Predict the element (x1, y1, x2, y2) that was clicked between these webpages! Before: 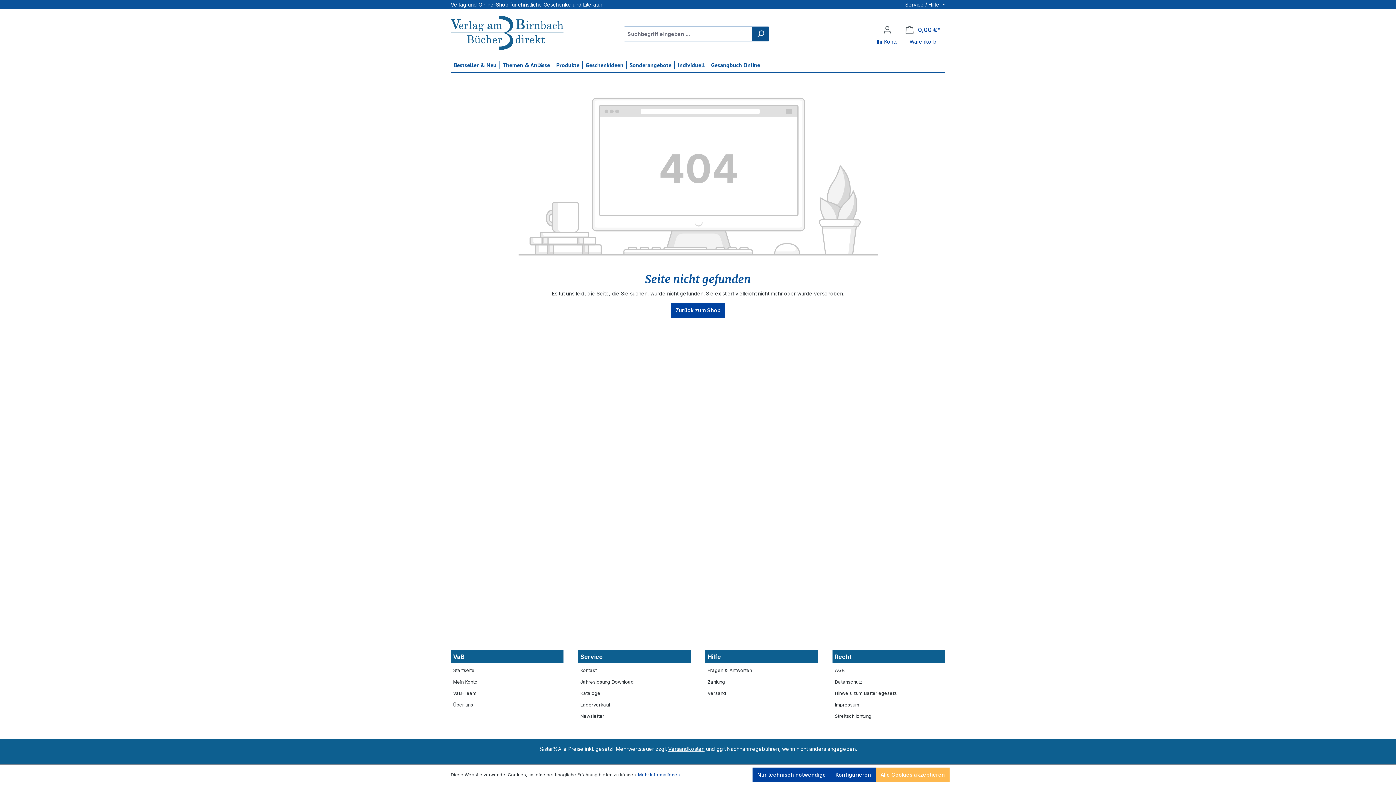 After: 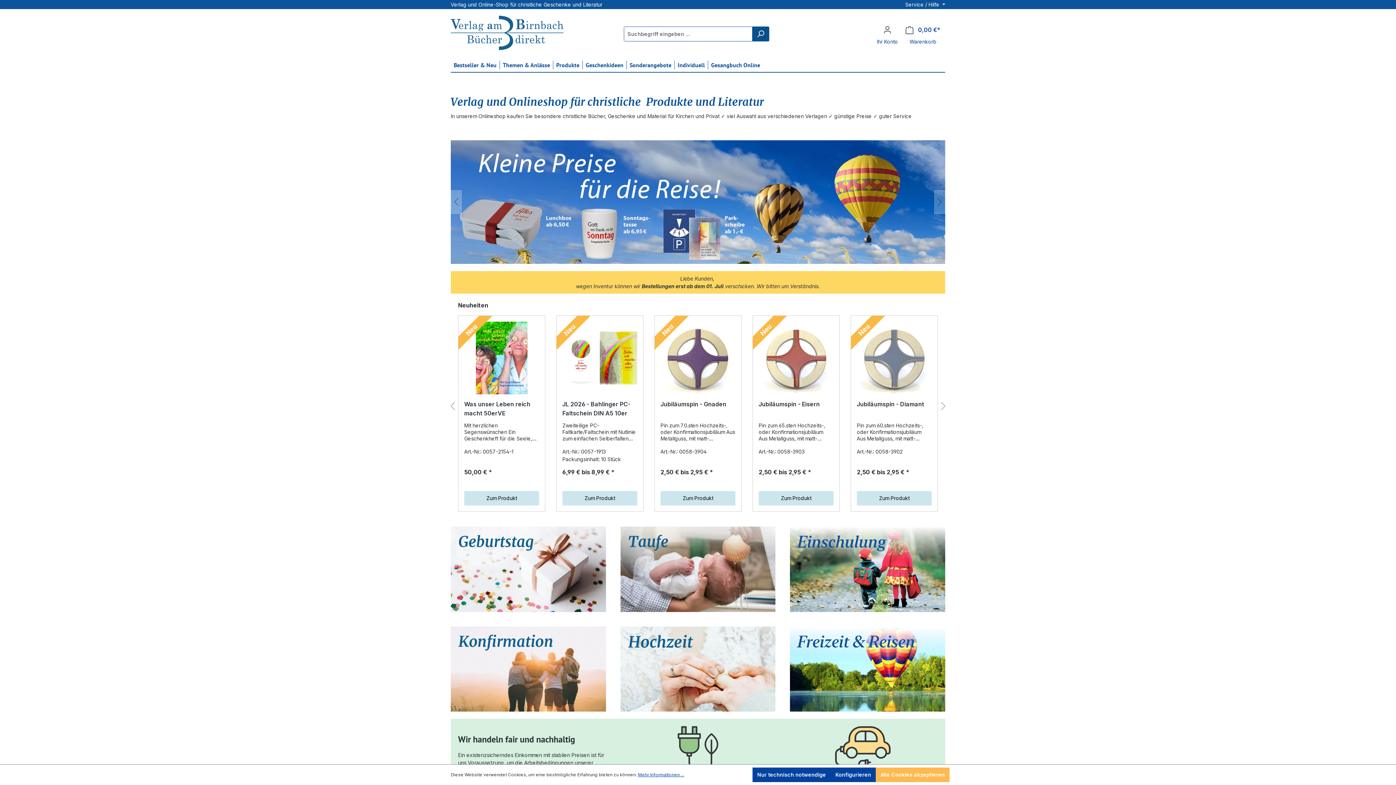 Action: bbox: (450, 15, 563, 52)